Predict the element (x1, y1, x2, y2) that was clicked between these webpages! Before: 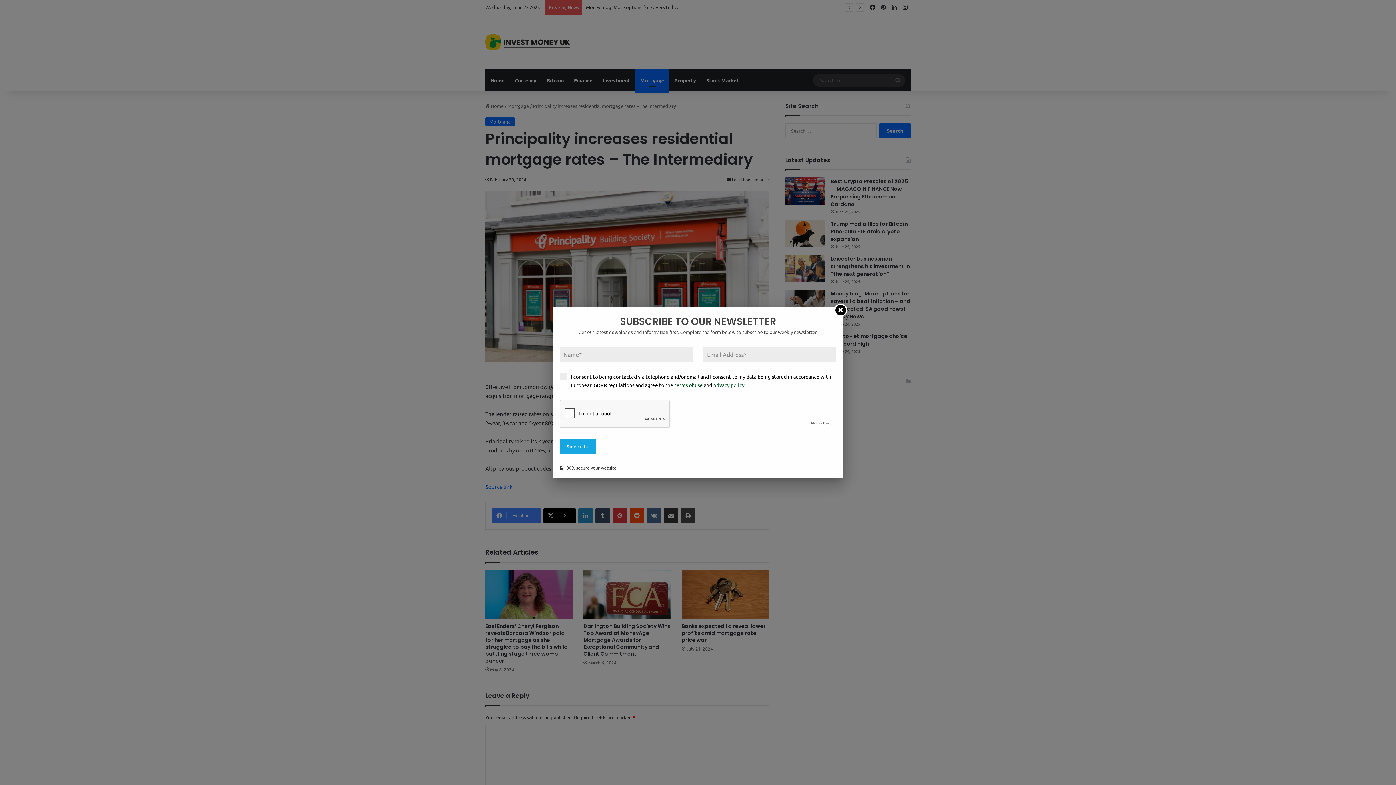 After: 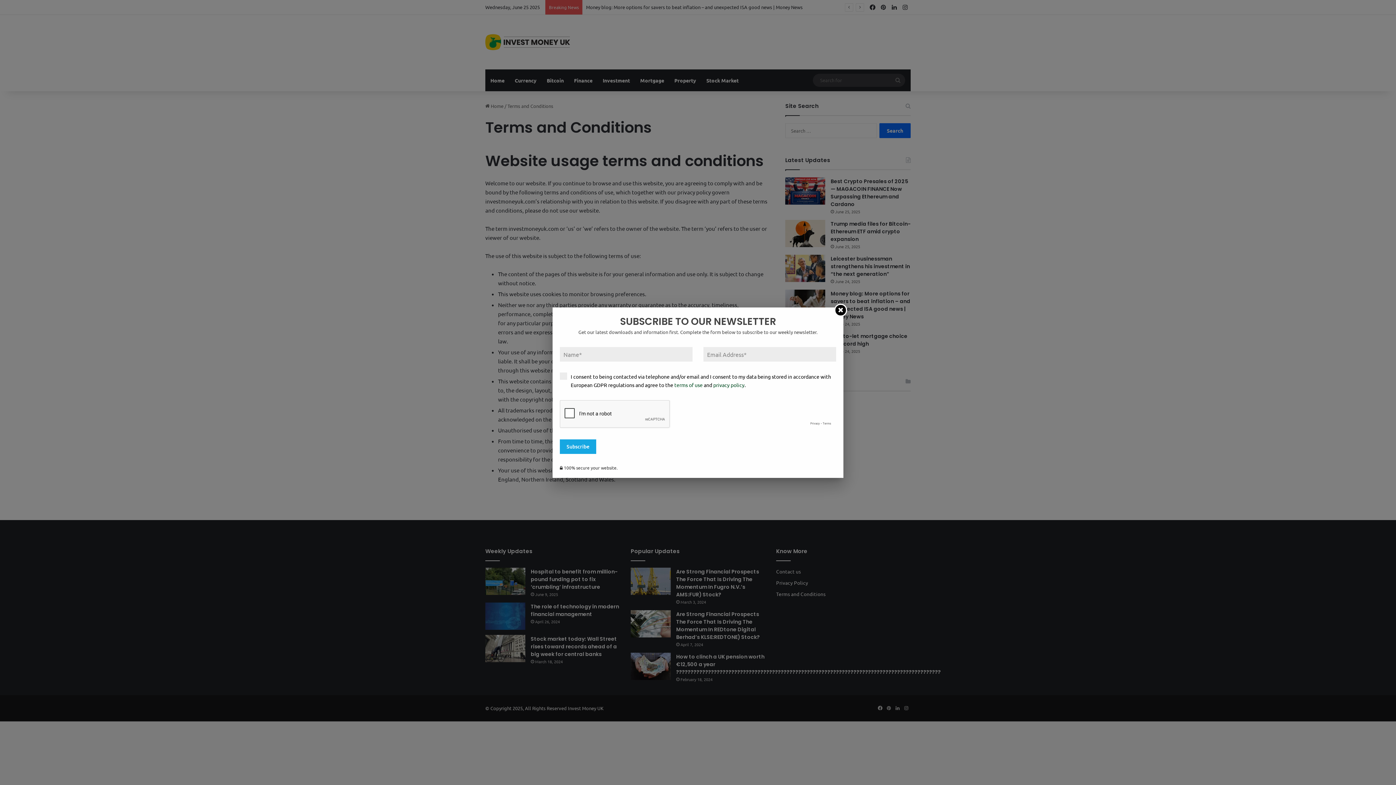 Action: label: terms of use bbox: (674, 381, 702, 388)